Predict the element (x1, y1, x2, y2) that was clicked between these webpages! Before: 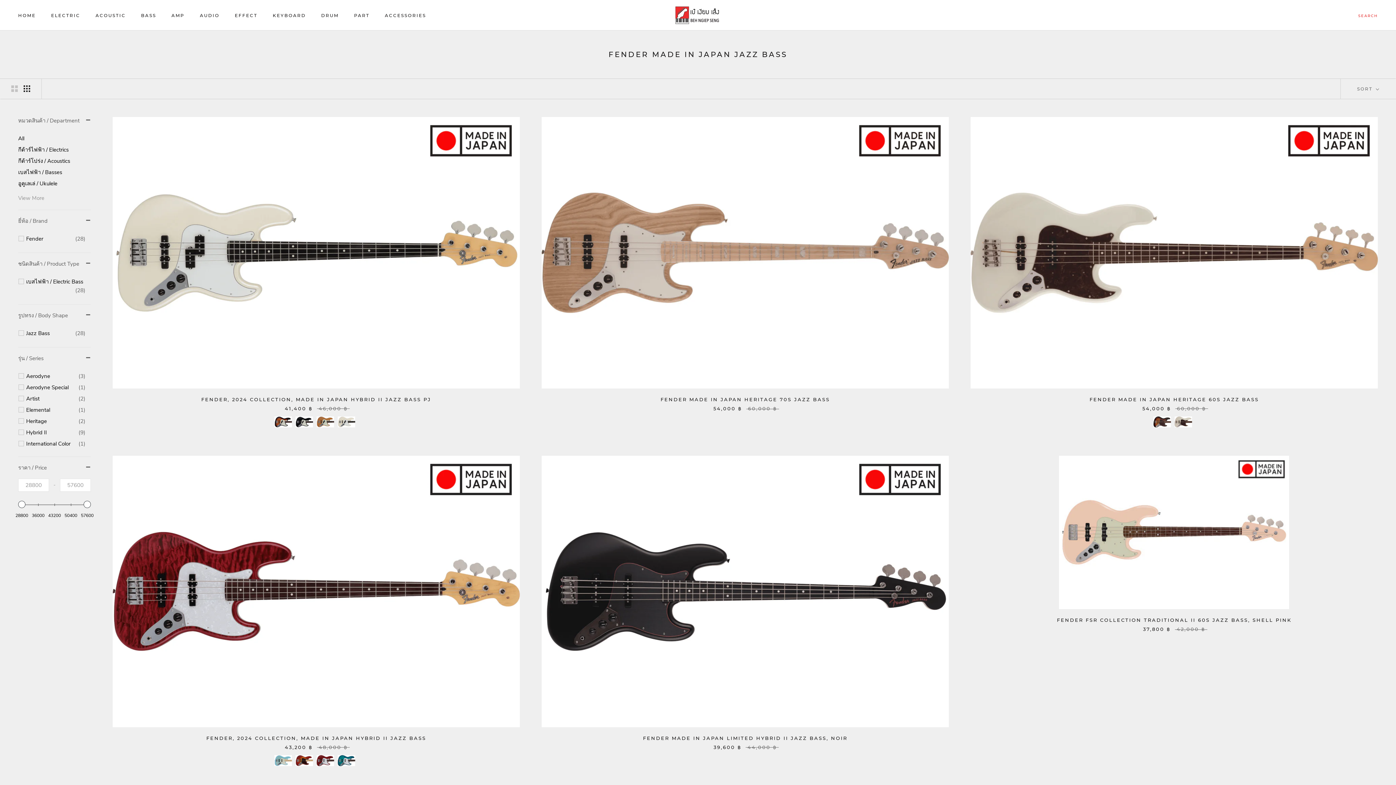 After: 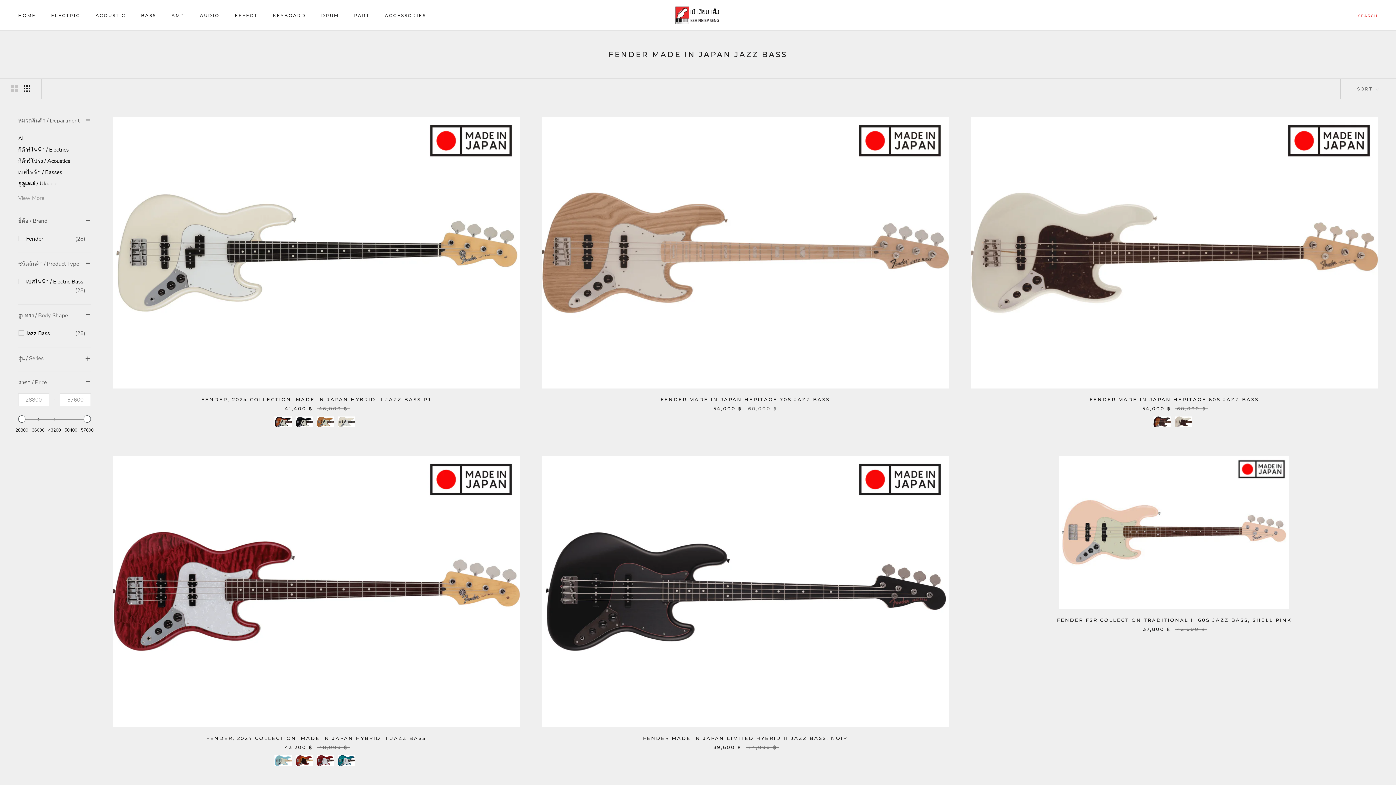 Action: bbox: (18, 354, 43, 364) label: Filter by รุ่น / Series